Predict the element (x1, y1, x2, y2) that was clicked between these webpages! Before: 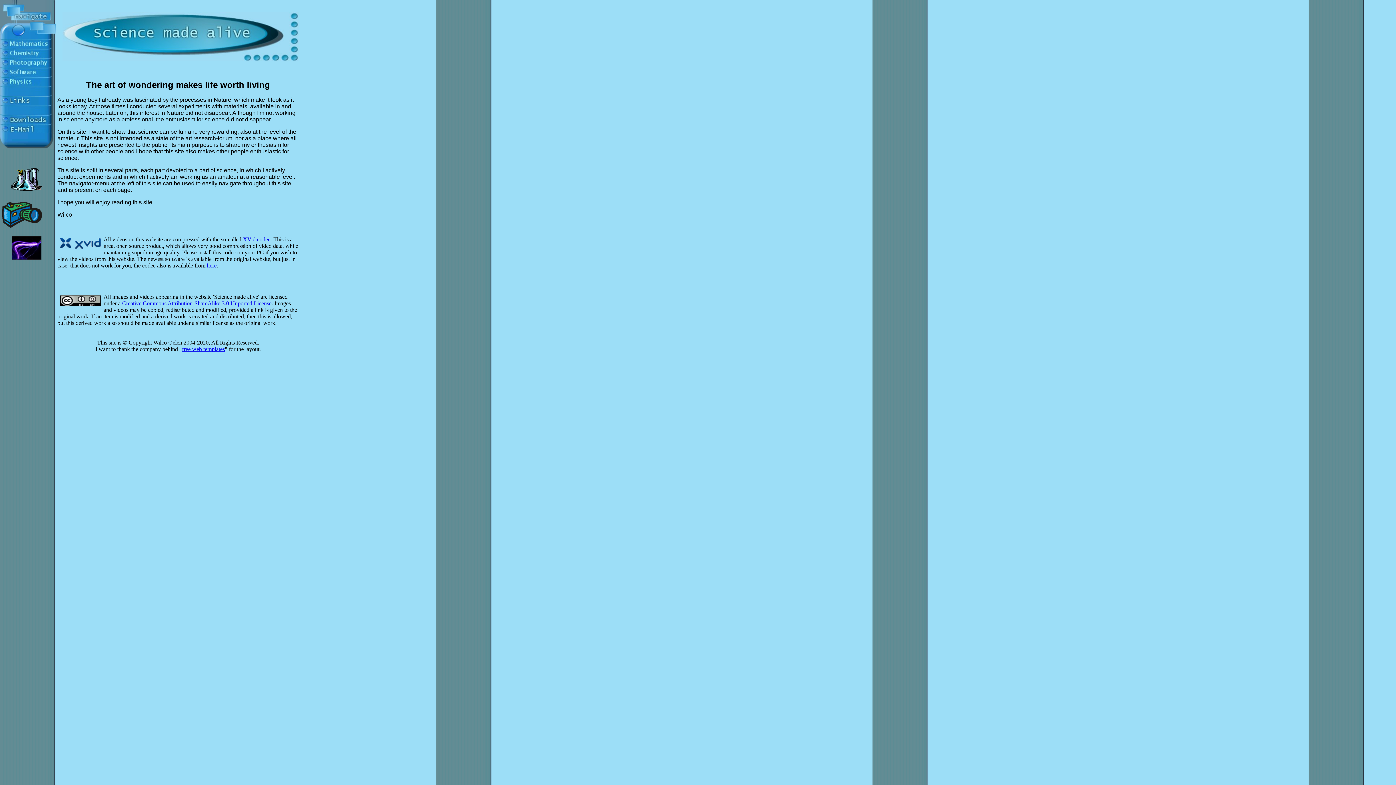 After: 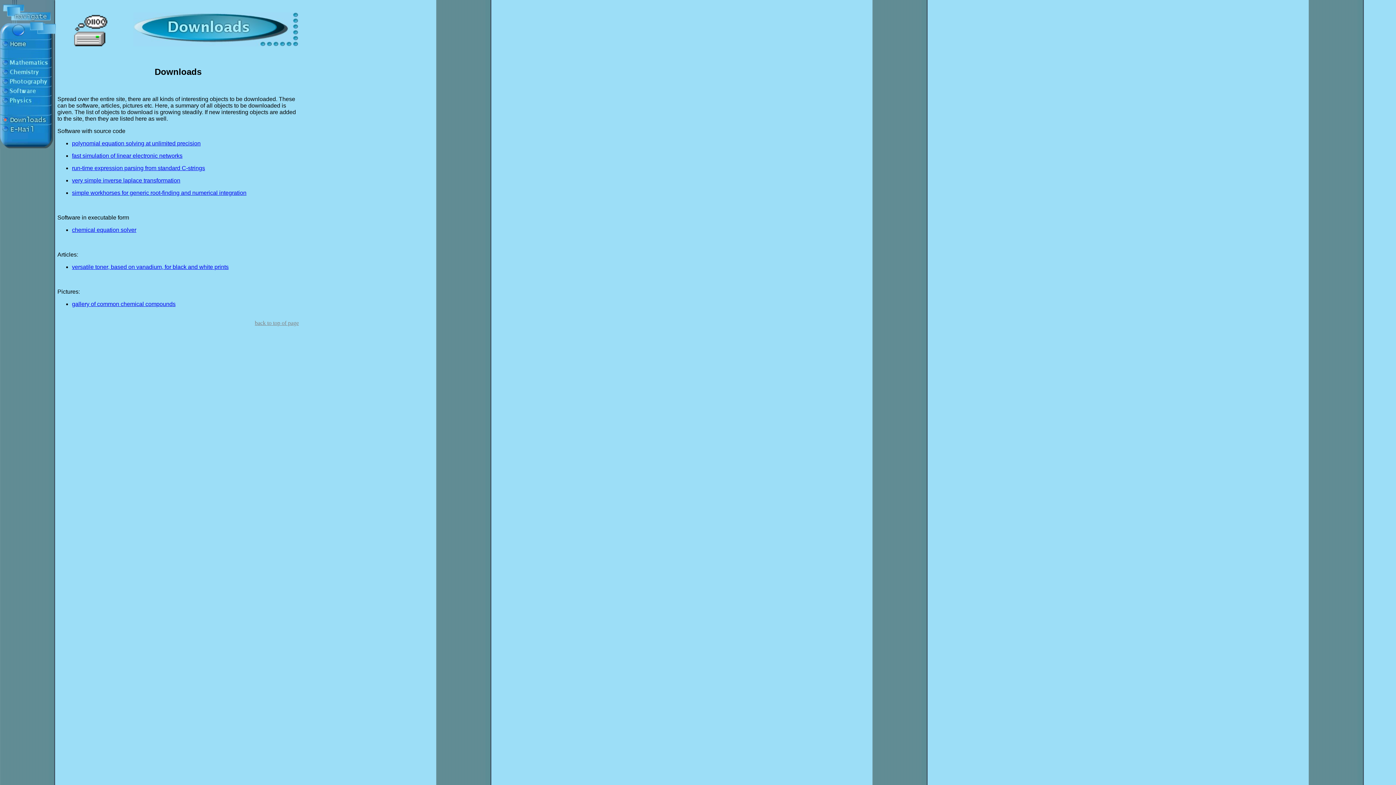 Action: bbox: (0, 118, 54, 124)